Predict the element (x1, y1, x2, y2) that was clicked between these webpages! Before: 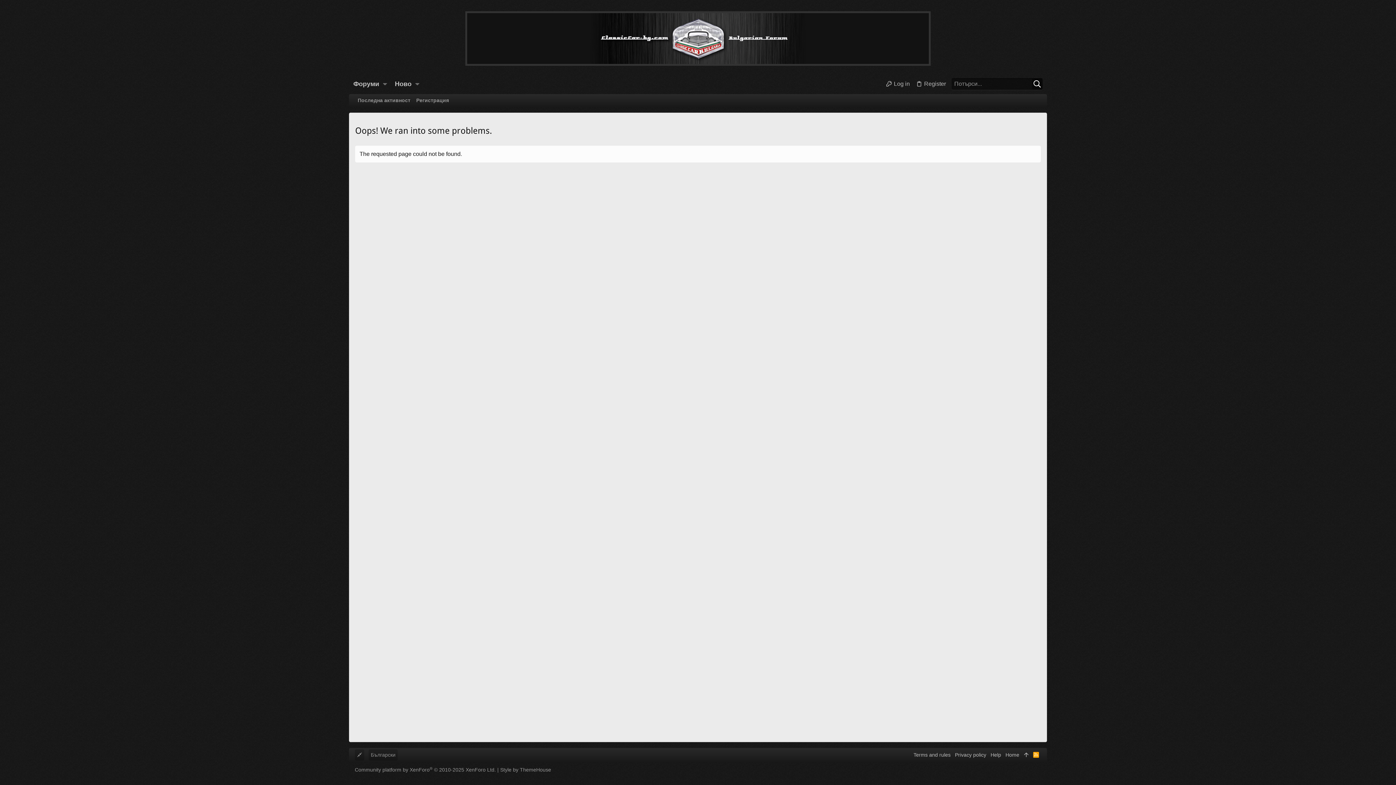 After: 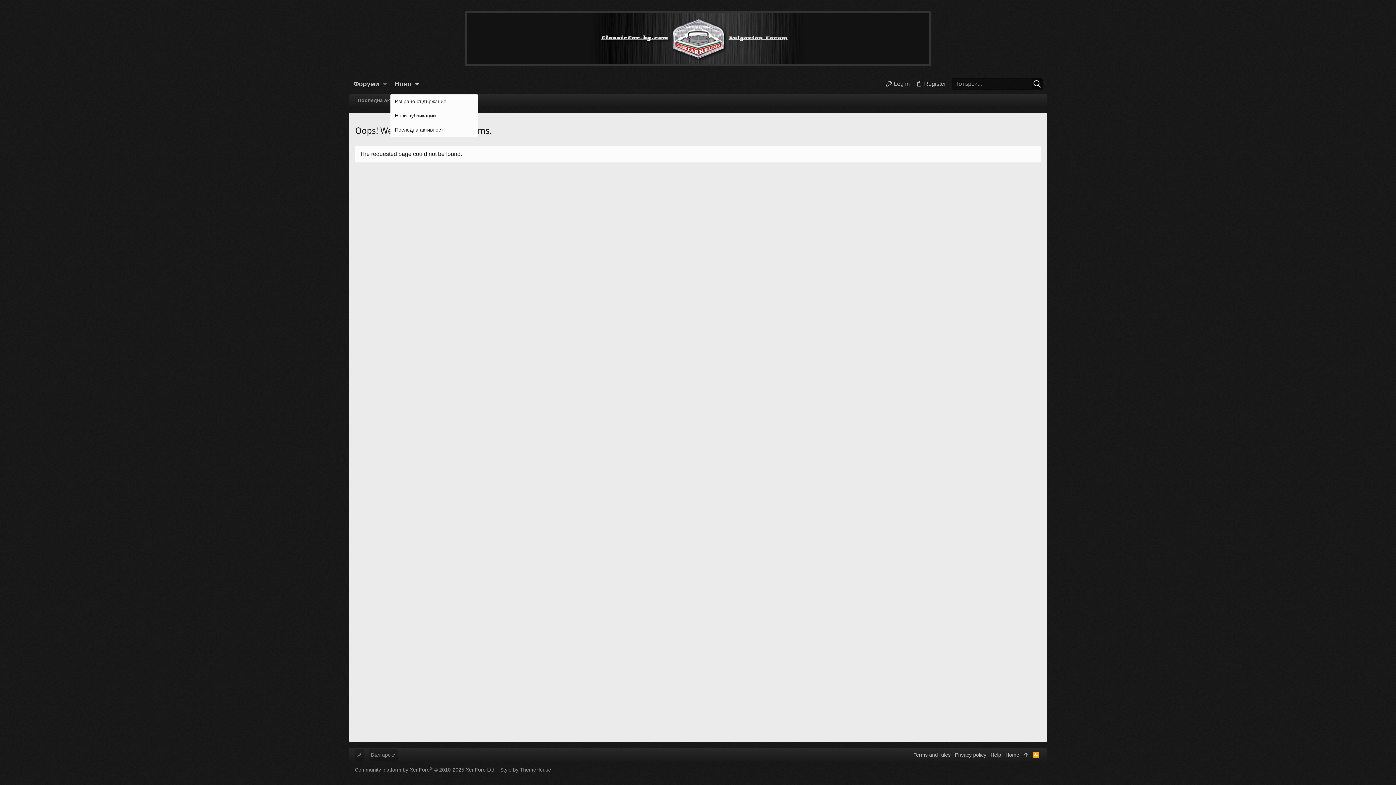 Action: label: Toggle expanded bbox: (412, 73, 422, 94)